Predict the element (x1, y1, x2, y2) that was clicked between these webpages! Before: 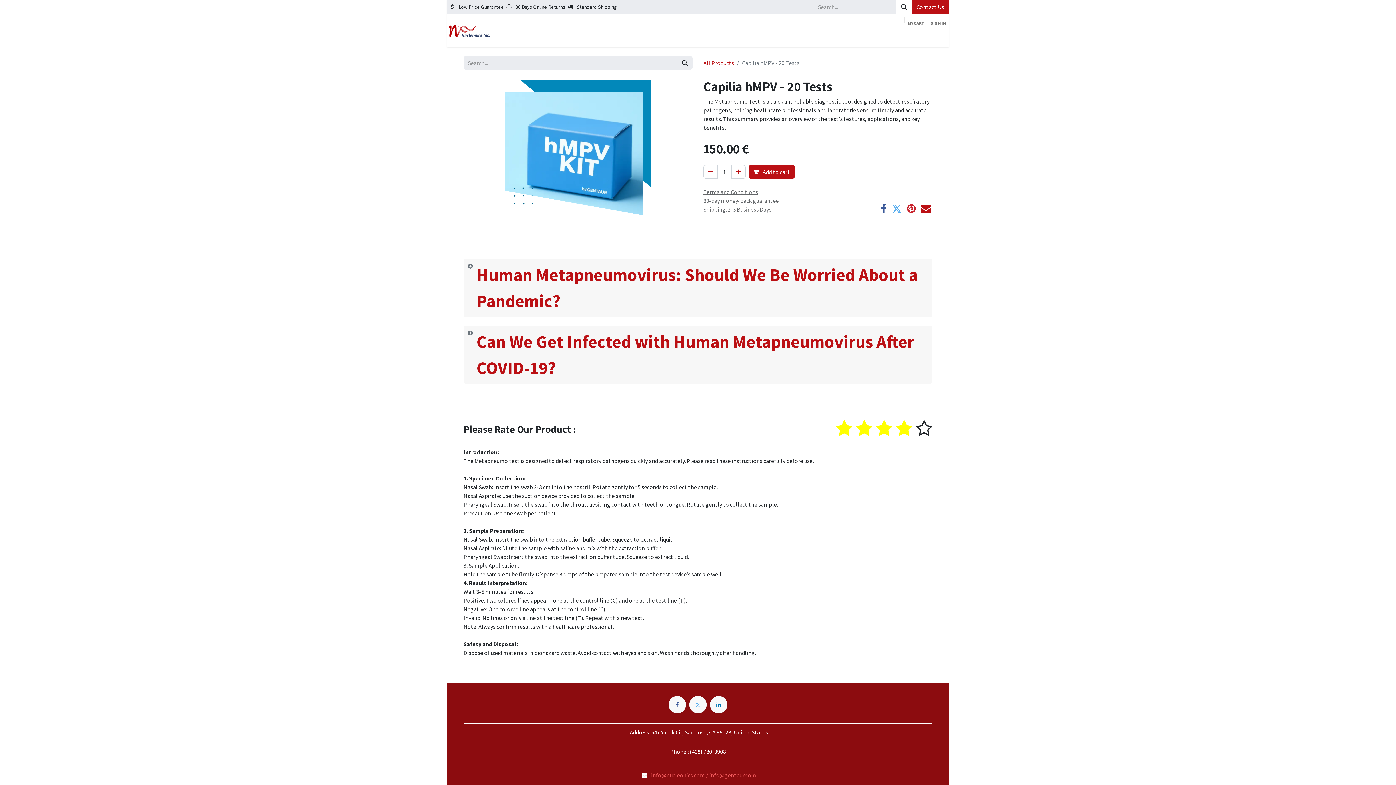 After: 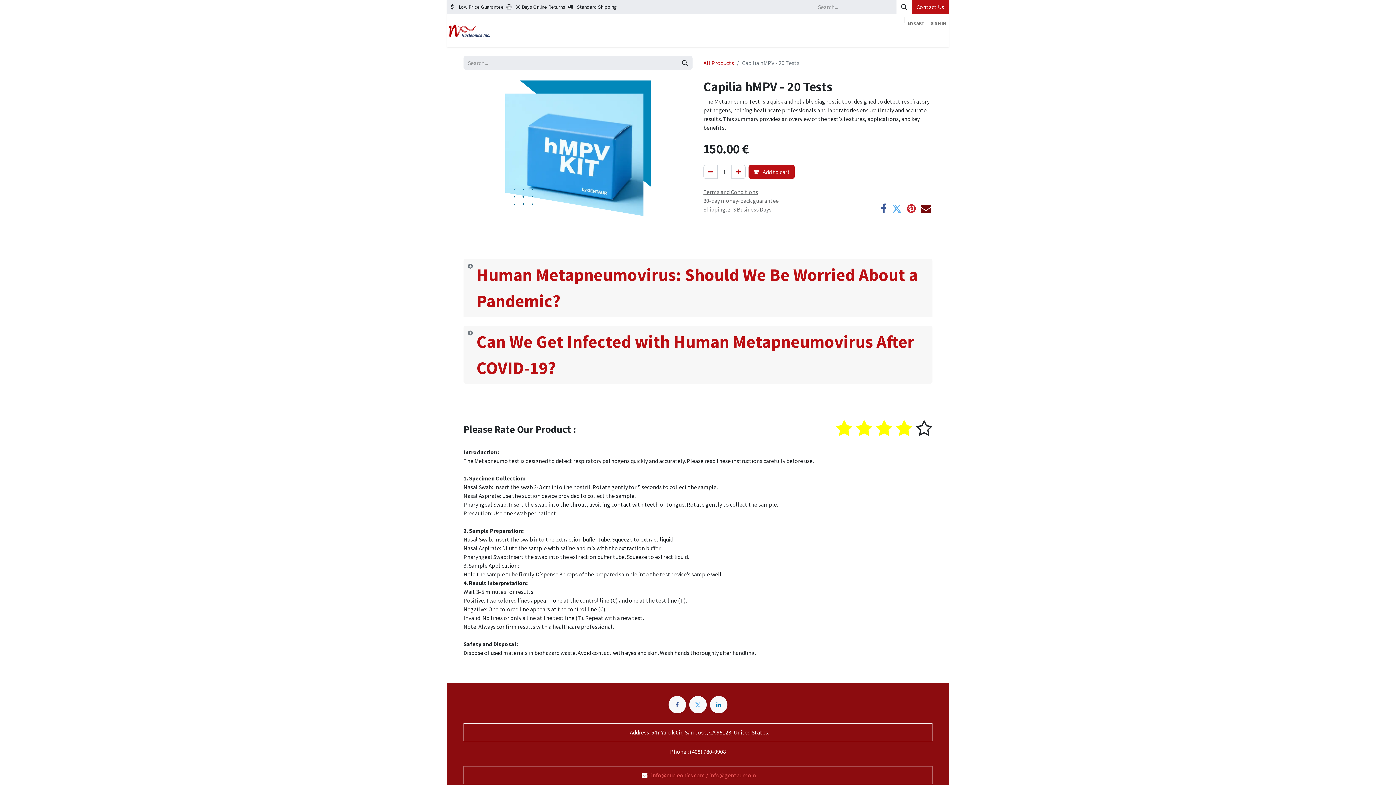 Action: bbox: (921, 203, 931, 213)